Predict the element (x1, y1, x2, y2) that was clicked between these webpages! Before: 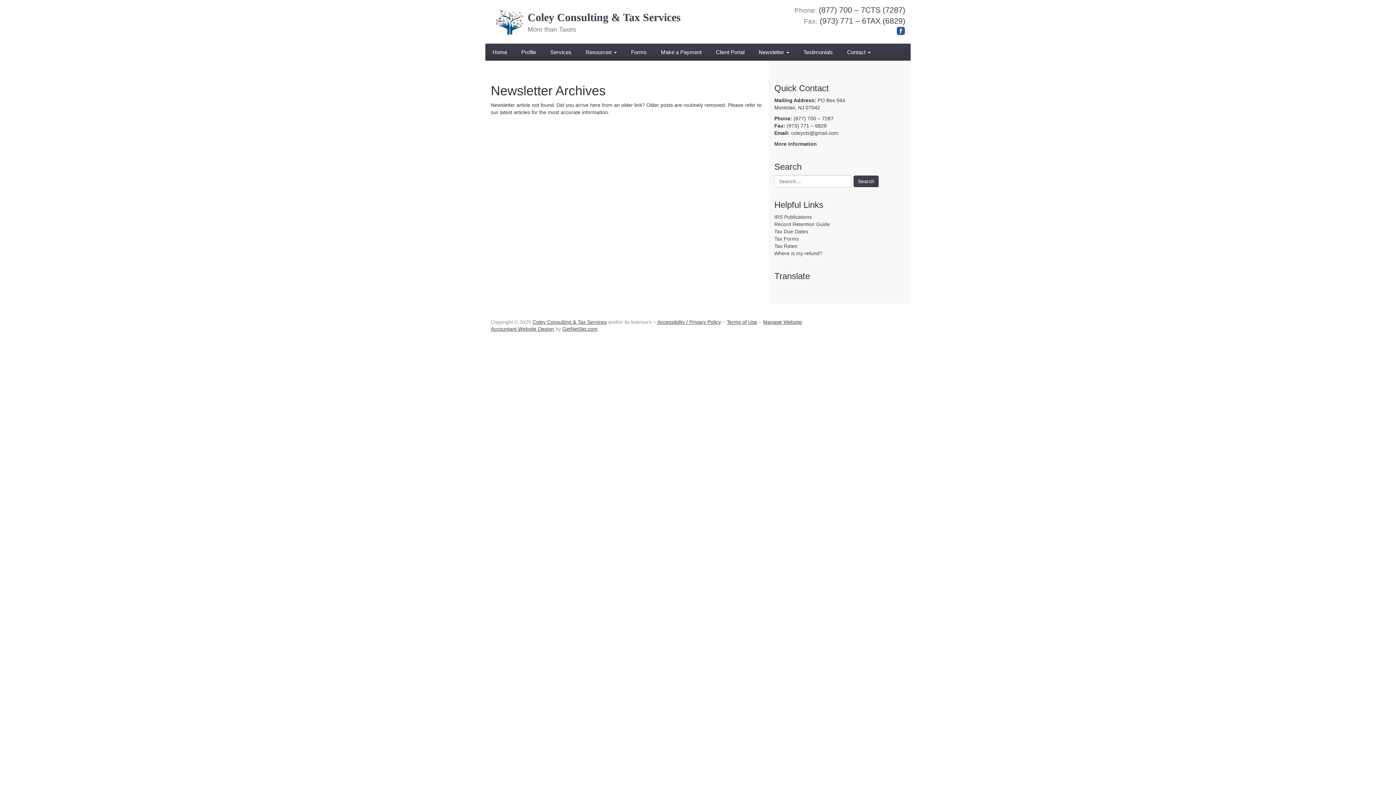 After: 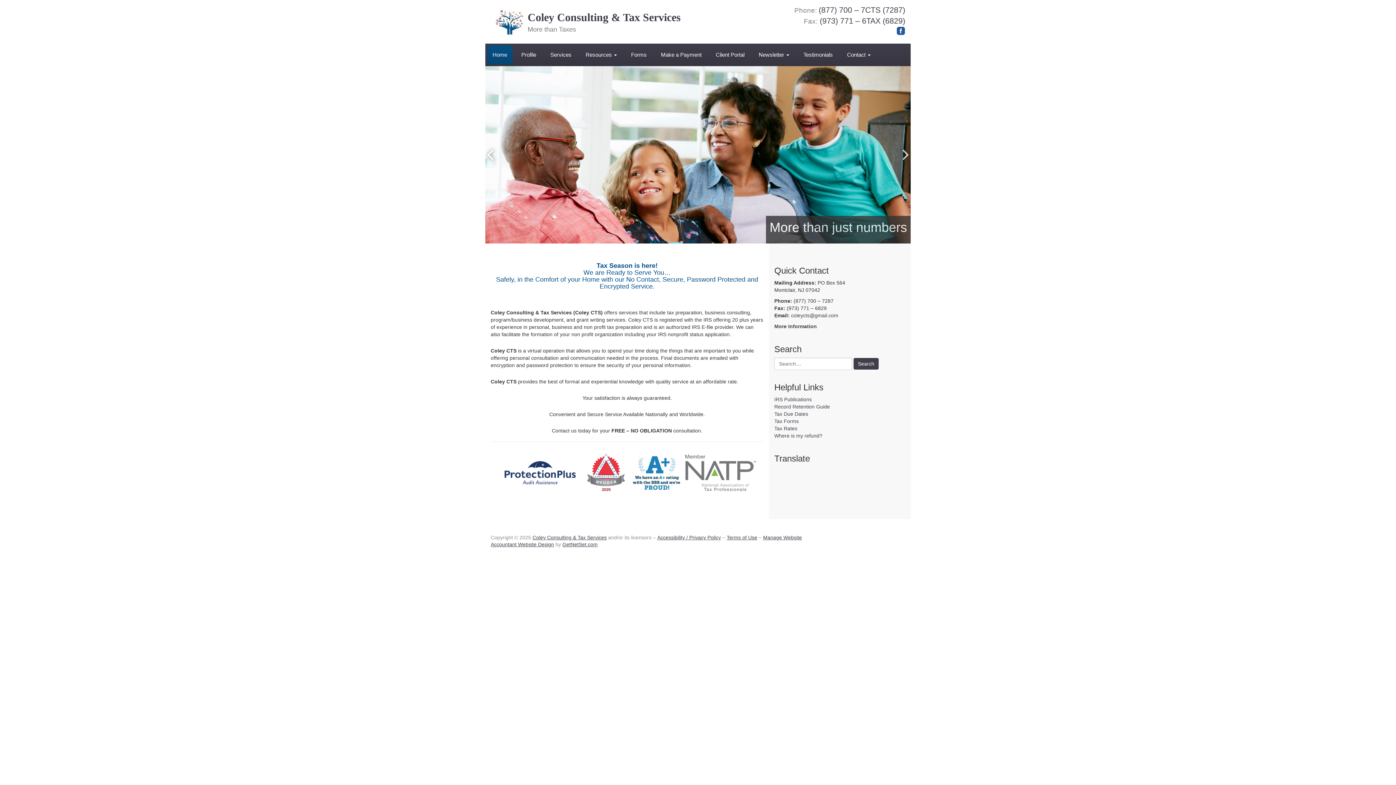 Action: bbox: (490, 8, 527, 35)